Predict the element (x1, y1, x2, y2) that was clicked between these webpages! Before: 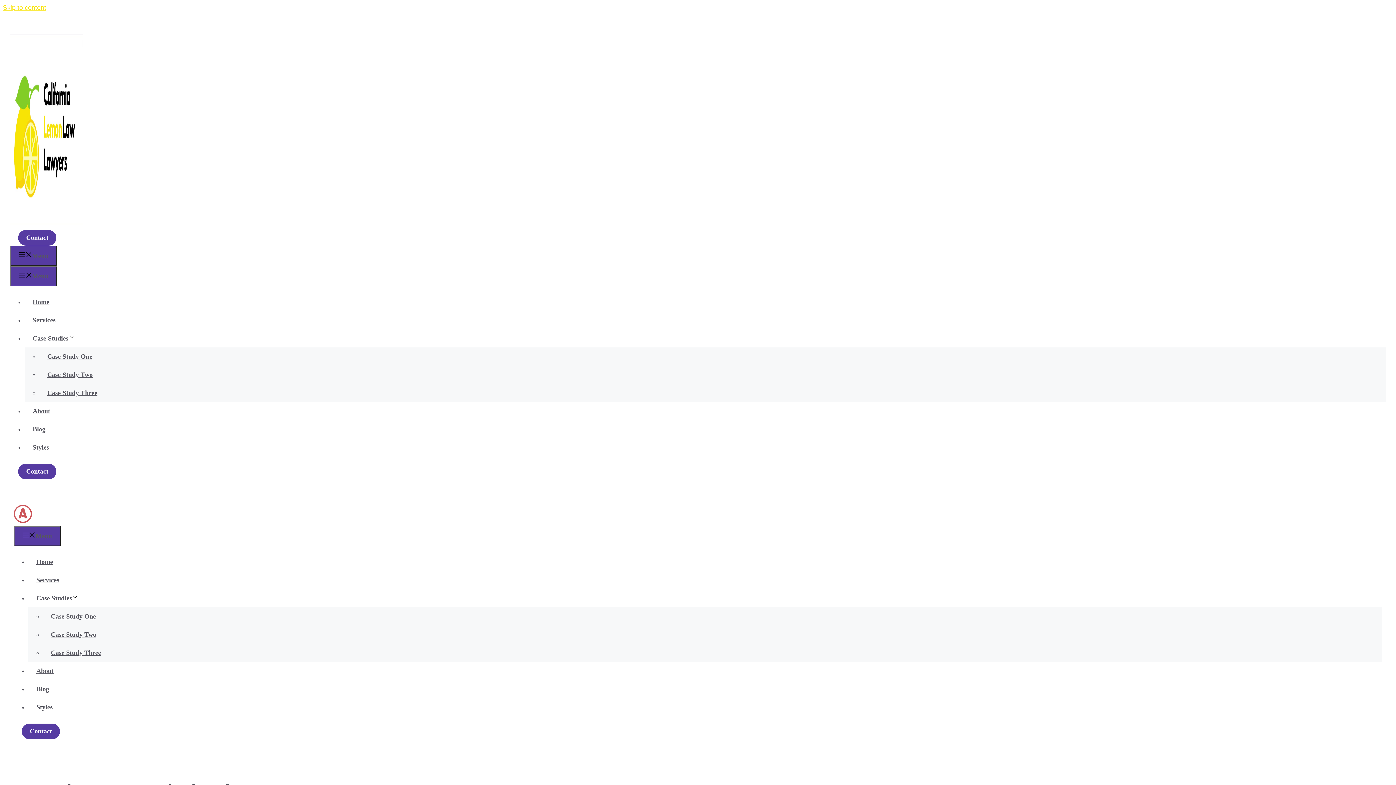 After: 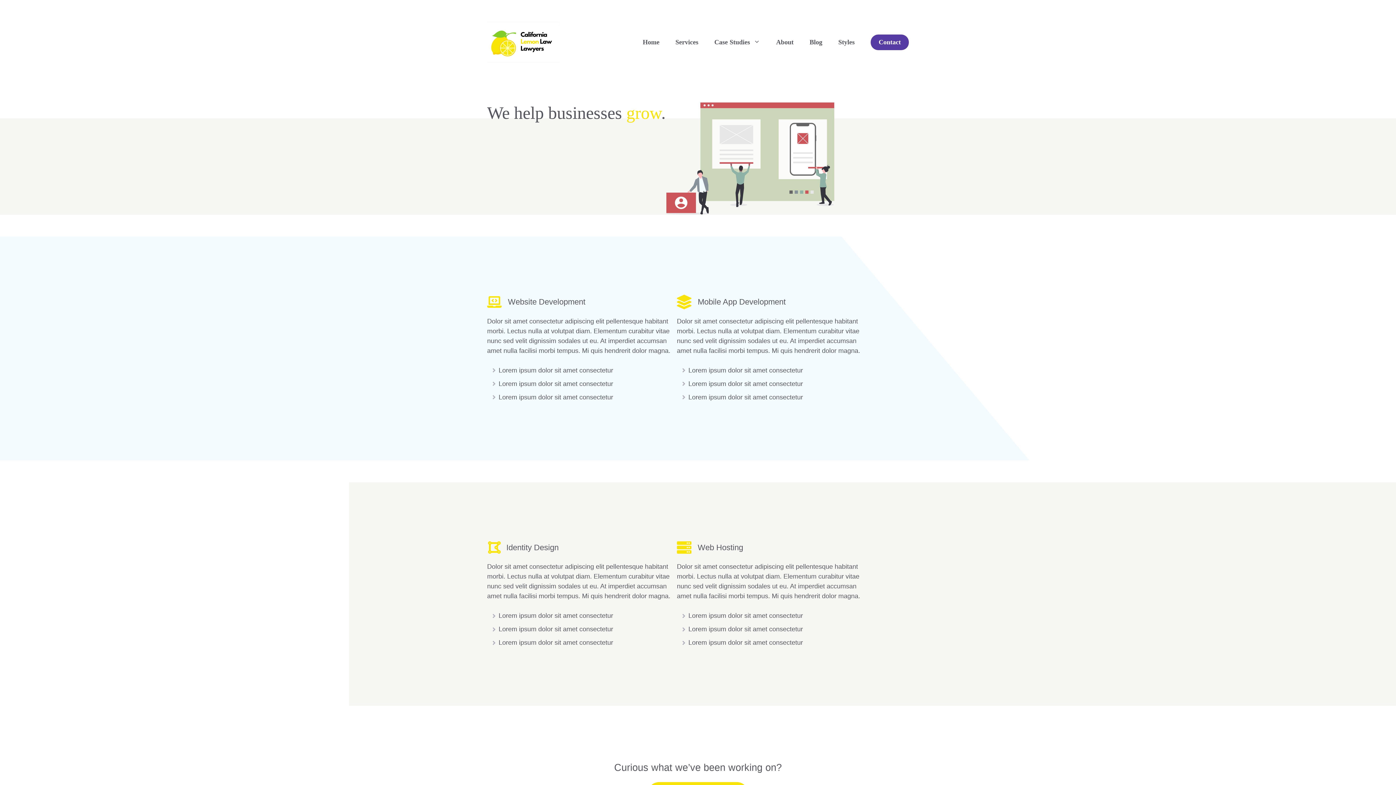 Action: label: Services bbox: (24, 316, 63, 324)